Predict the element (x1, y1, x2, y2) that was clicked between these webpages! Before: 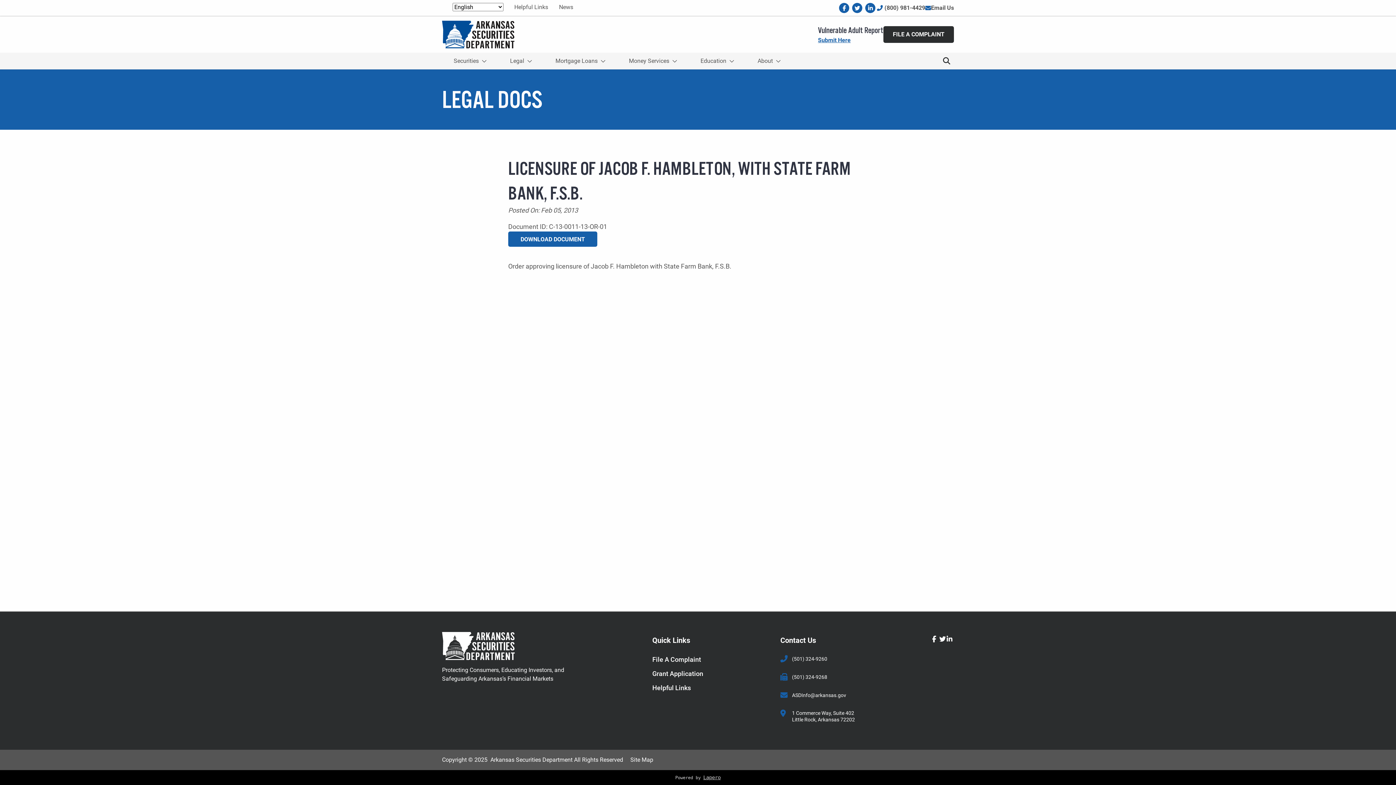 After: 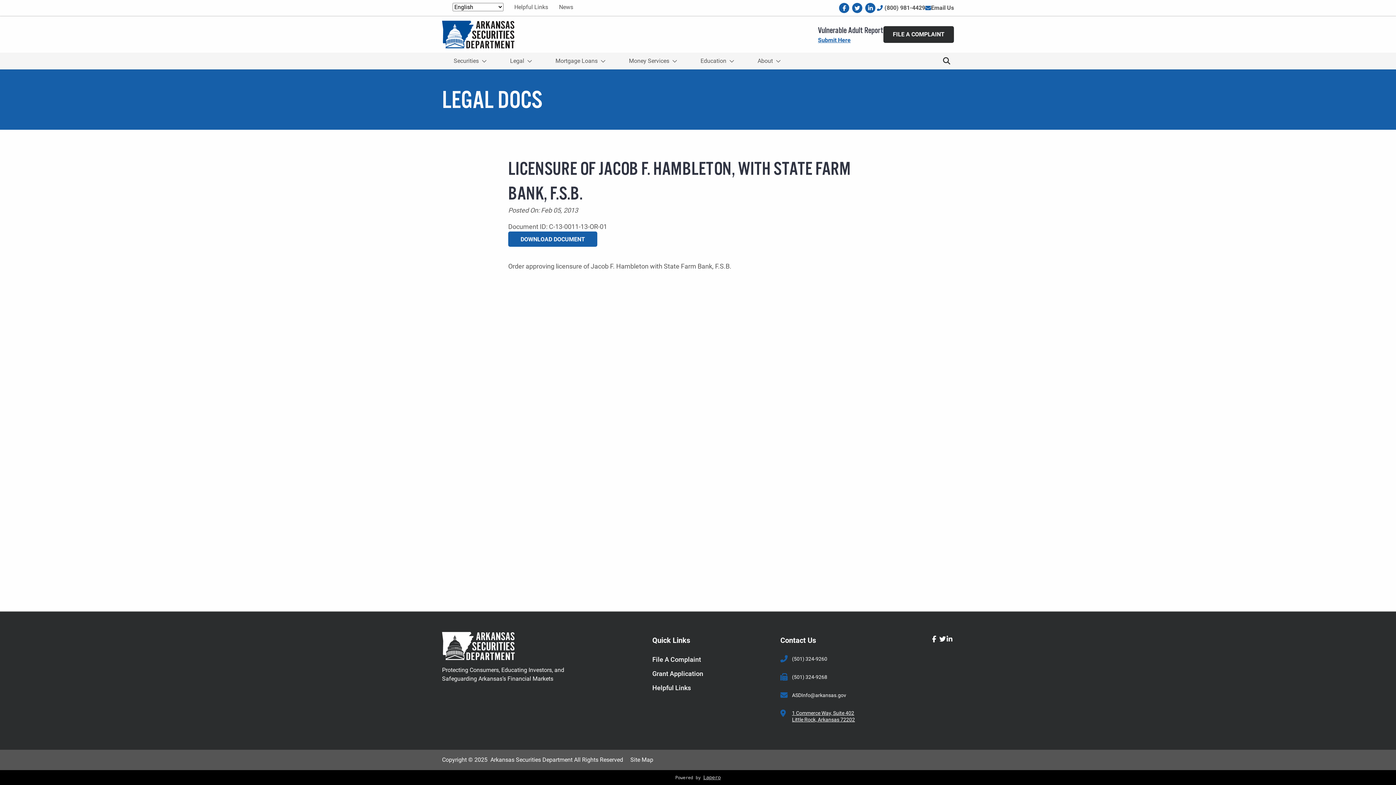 Action: bbox: (792, 710, 855, 723) label: 1 Commerce Way, Suite 402
Little Rock, Arkansas 72202